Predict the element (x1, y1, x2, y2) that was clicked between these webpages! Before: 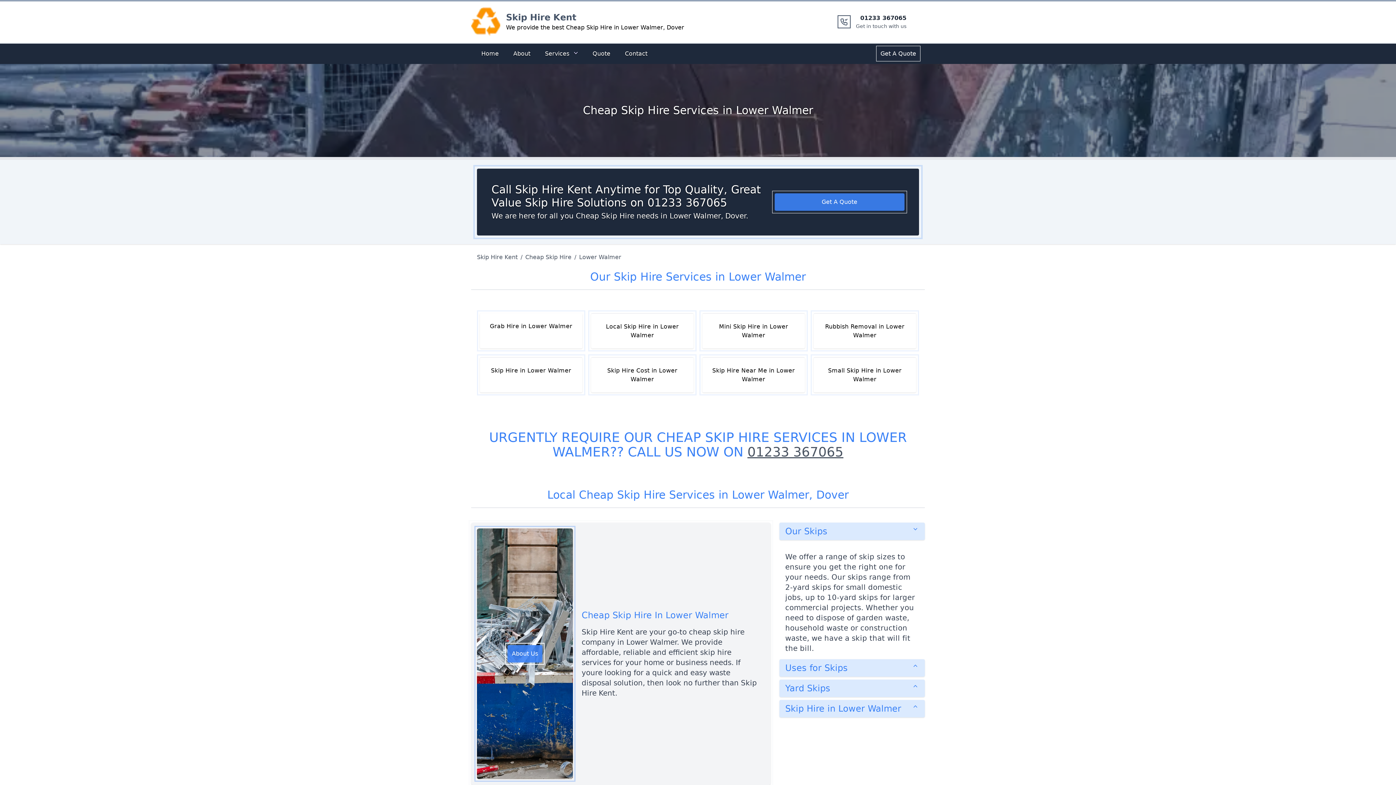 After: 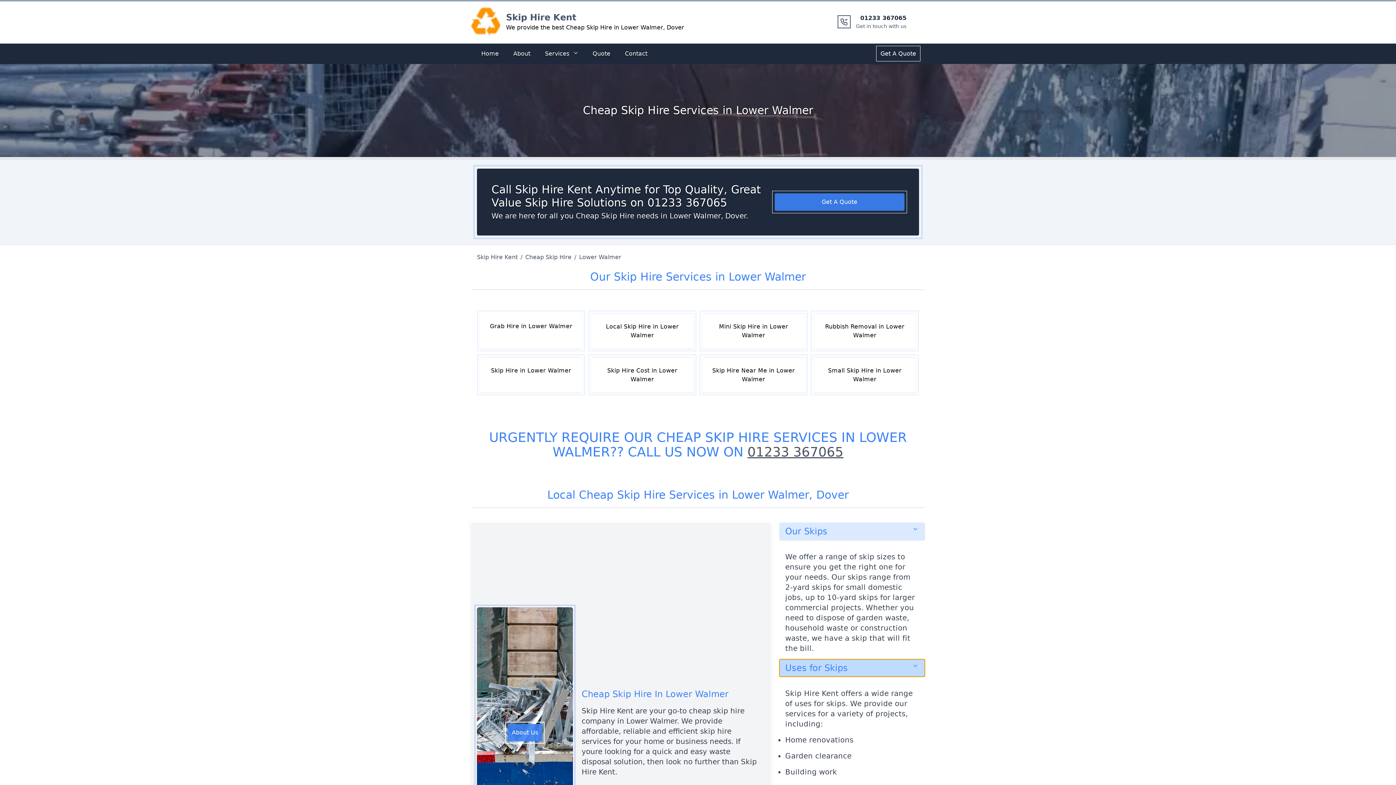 Action: bbox: (779, 659, 925, 677) label: Uses for Skips